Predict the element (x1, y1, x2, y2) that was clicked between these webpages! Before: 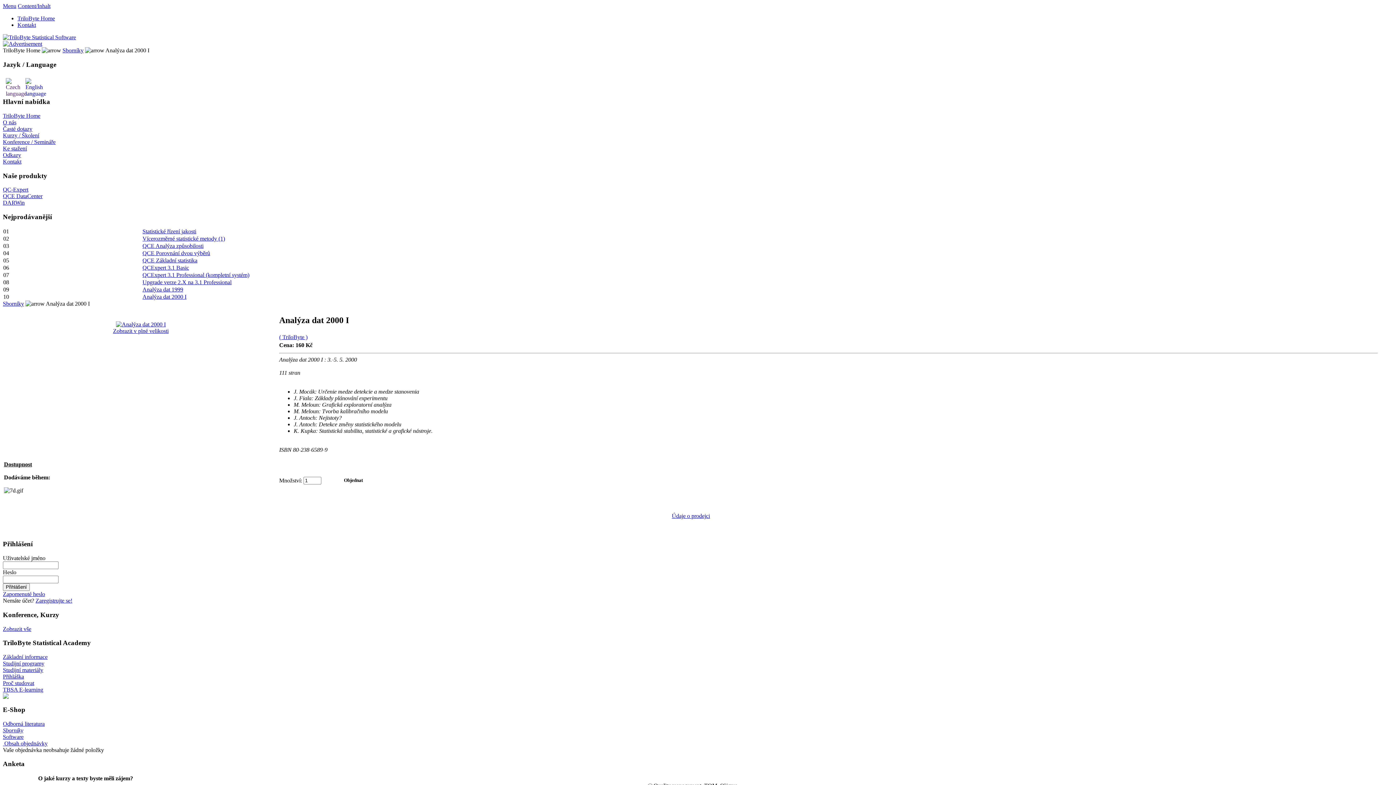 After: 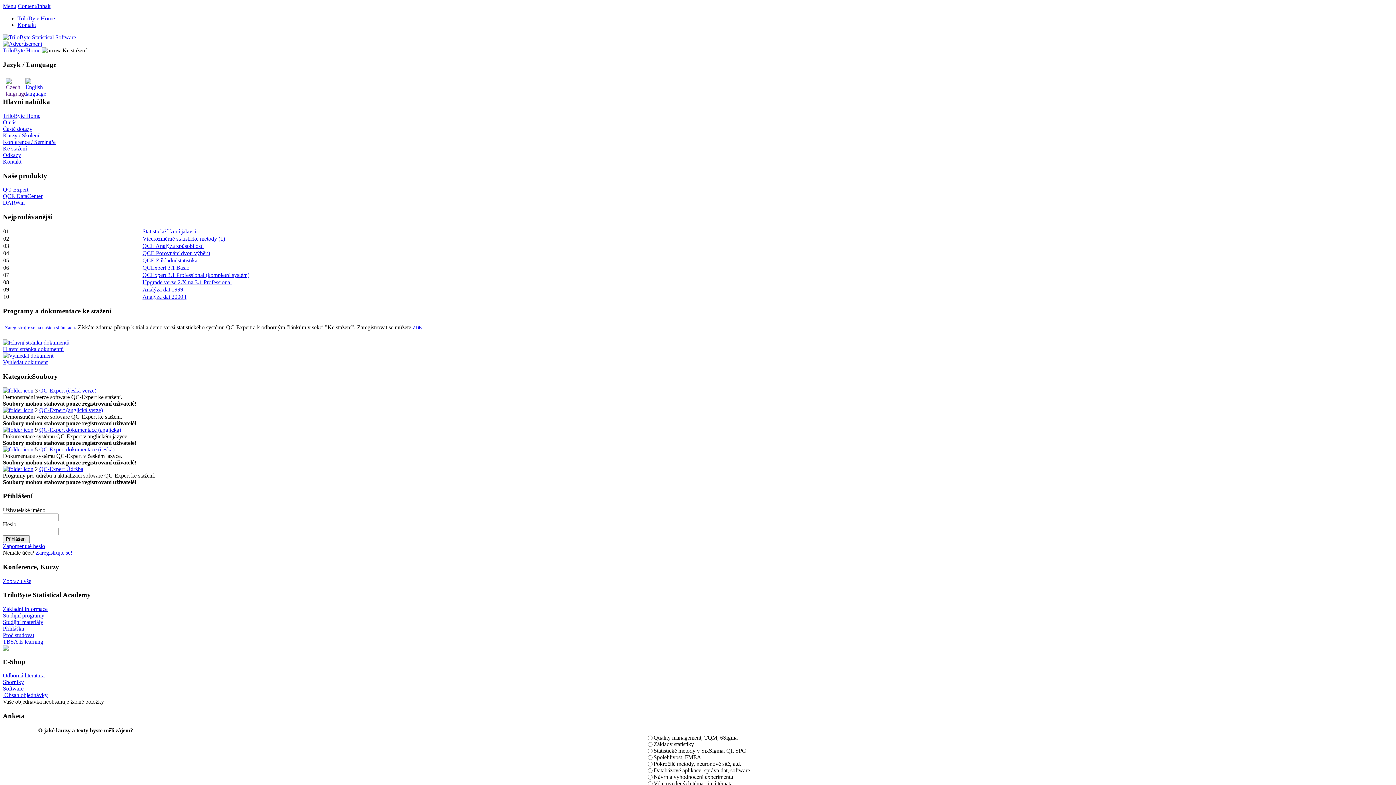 Action: bbox: (2, 145, 26, 151) label: Ke stažení